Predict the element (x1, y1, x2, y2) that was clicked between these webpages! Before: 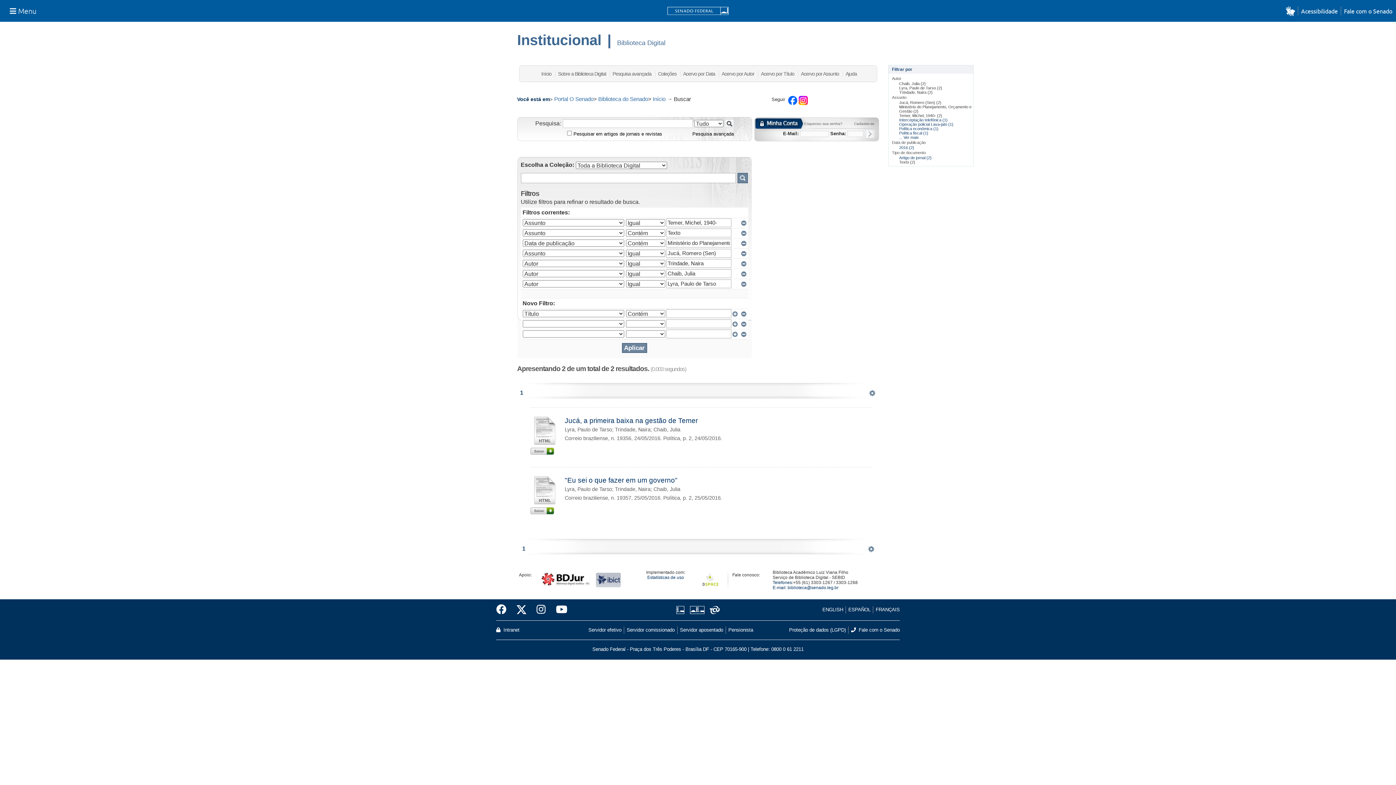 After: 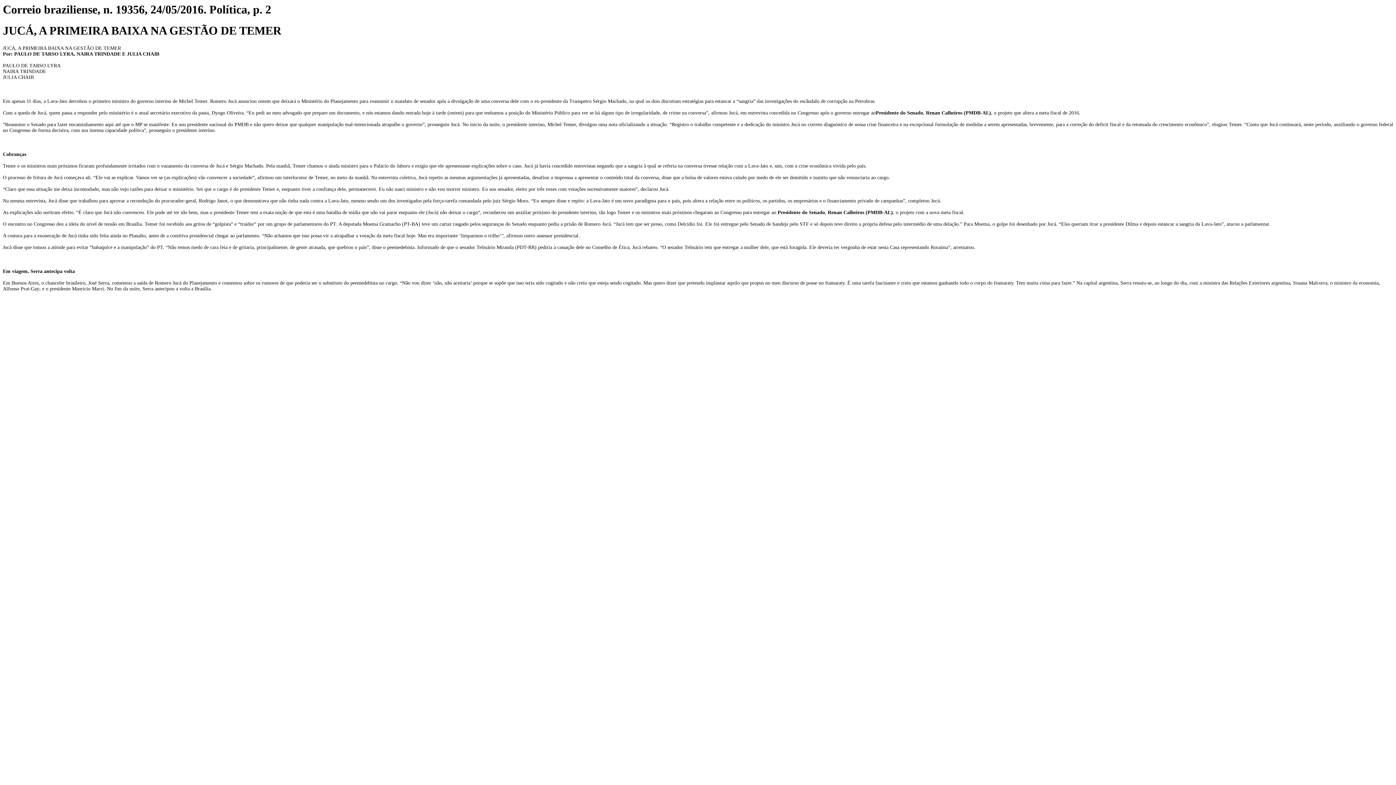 Action: bbox: (530, 448, 554, 454)